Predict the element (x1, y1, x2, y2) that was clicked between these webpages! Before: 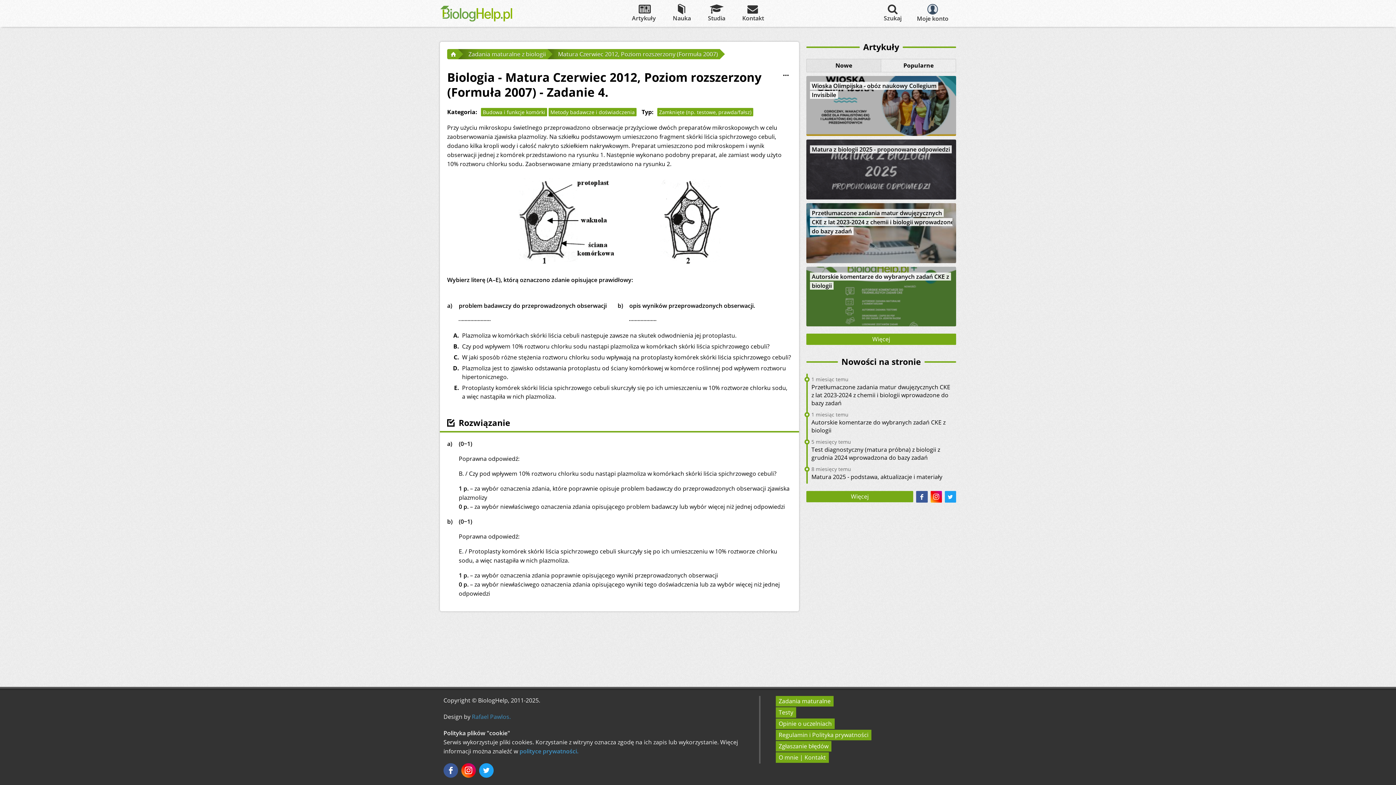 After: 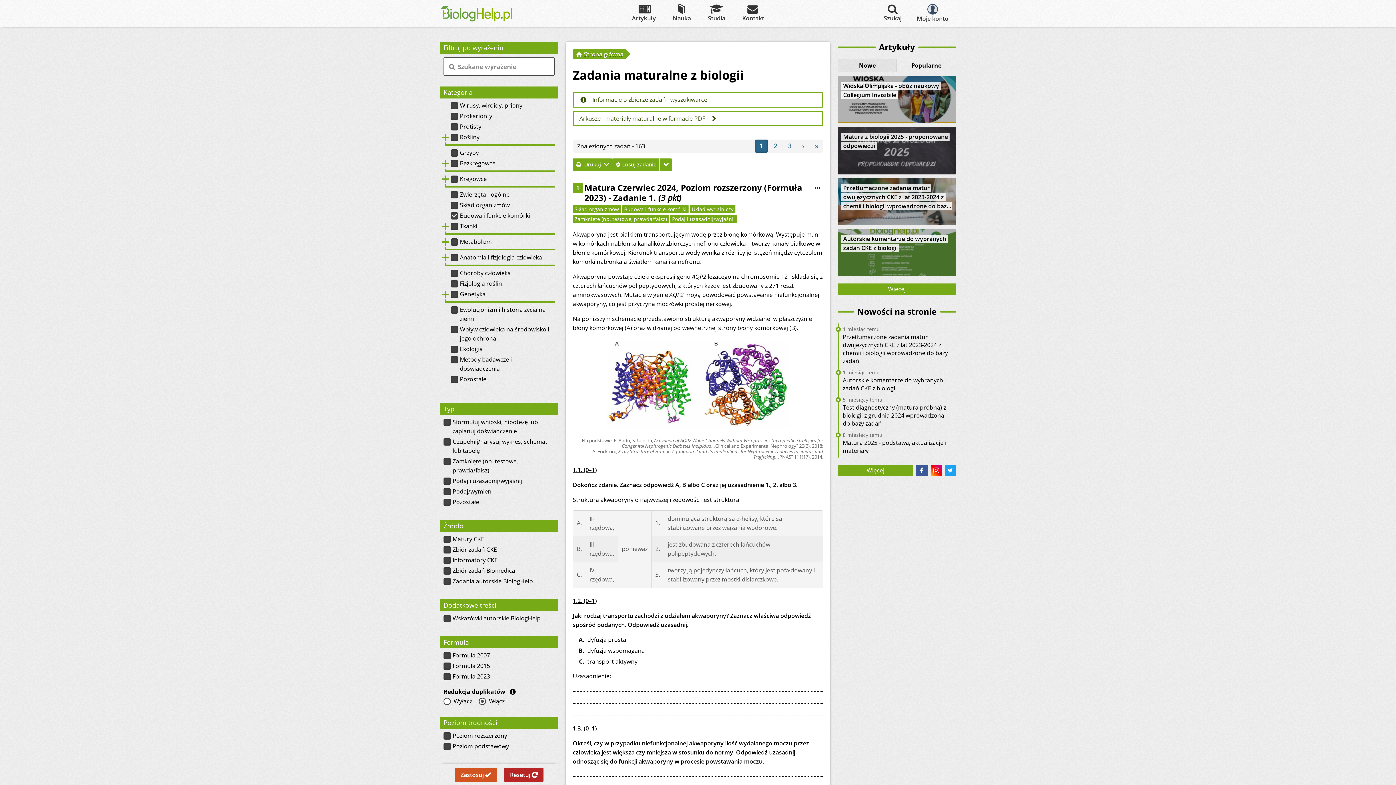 Action: label: Budowa i funkcje komórki bbox: (481, 107, 547, 116)